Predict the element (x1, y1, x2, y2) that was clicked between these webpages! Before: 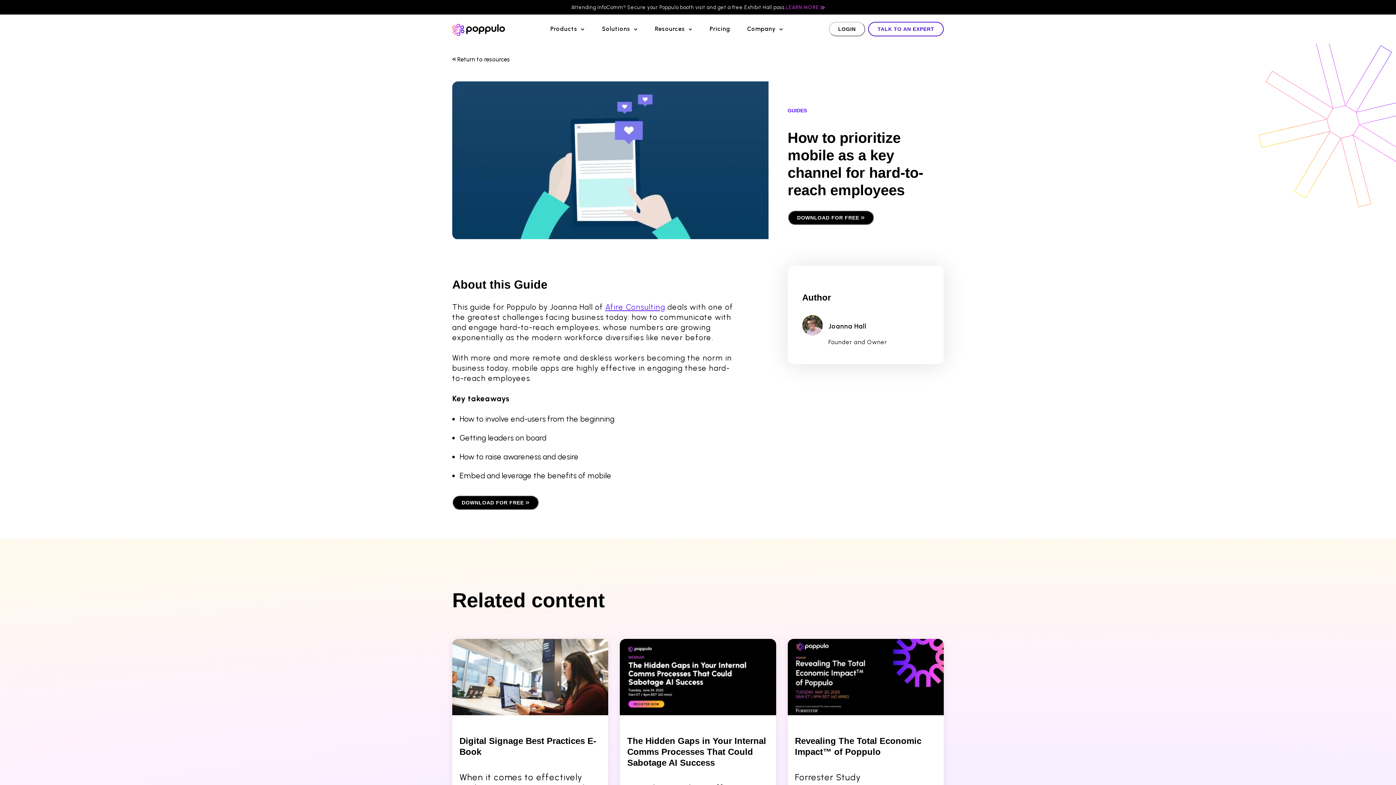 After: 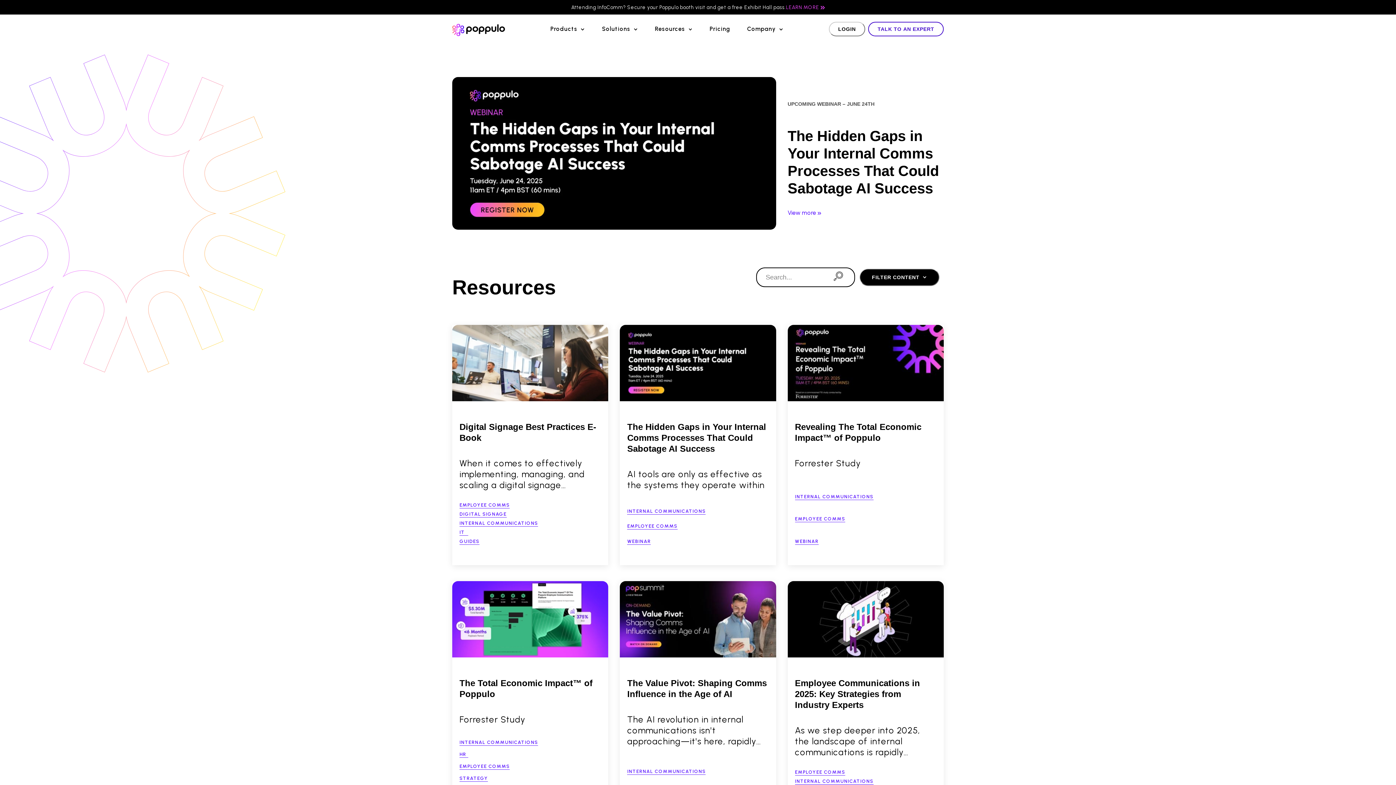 Action: label:  Return to resources bbox: (452, 56, 510, 62)